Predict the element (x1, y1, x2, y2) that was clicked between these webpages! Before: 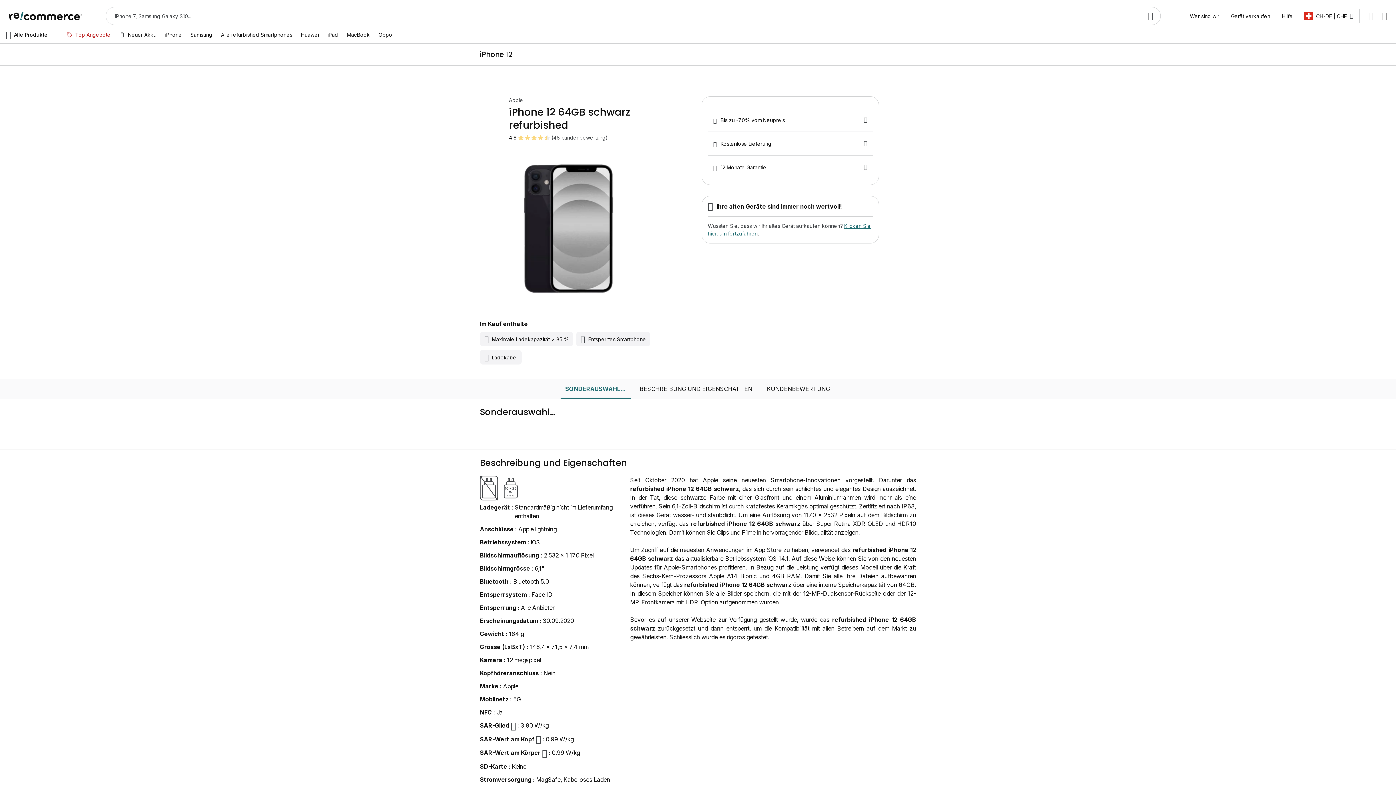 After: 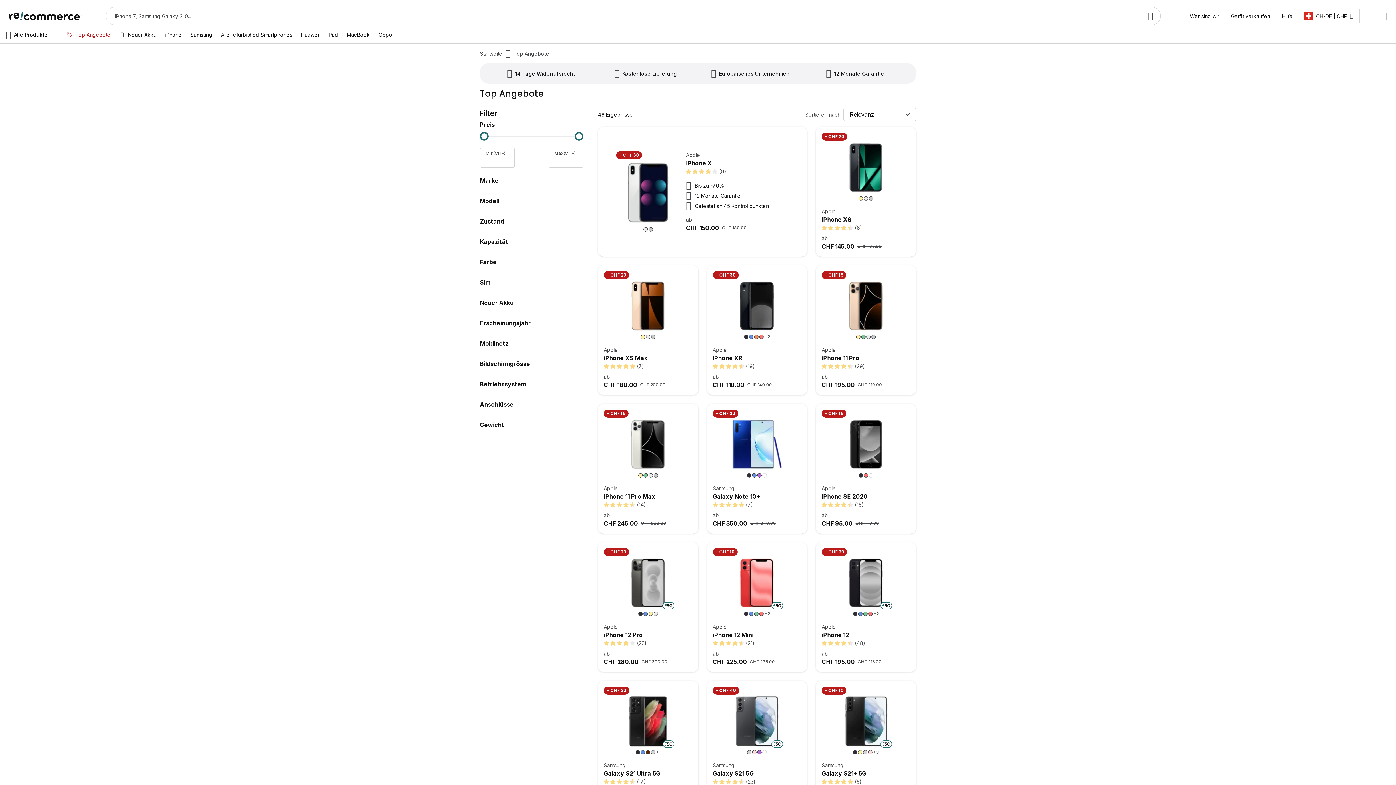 Action: bbox: (62, 26, 114, 43) label: Top Angebote